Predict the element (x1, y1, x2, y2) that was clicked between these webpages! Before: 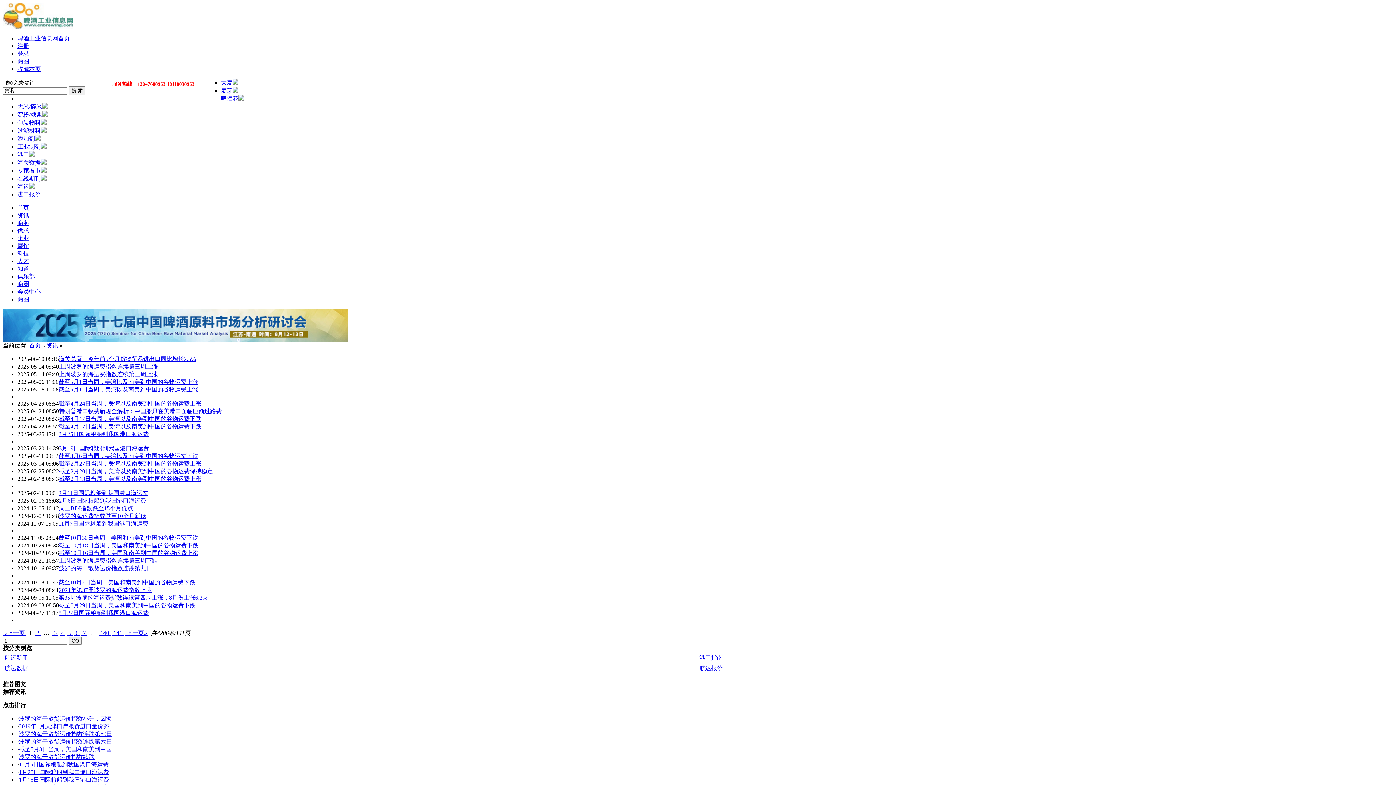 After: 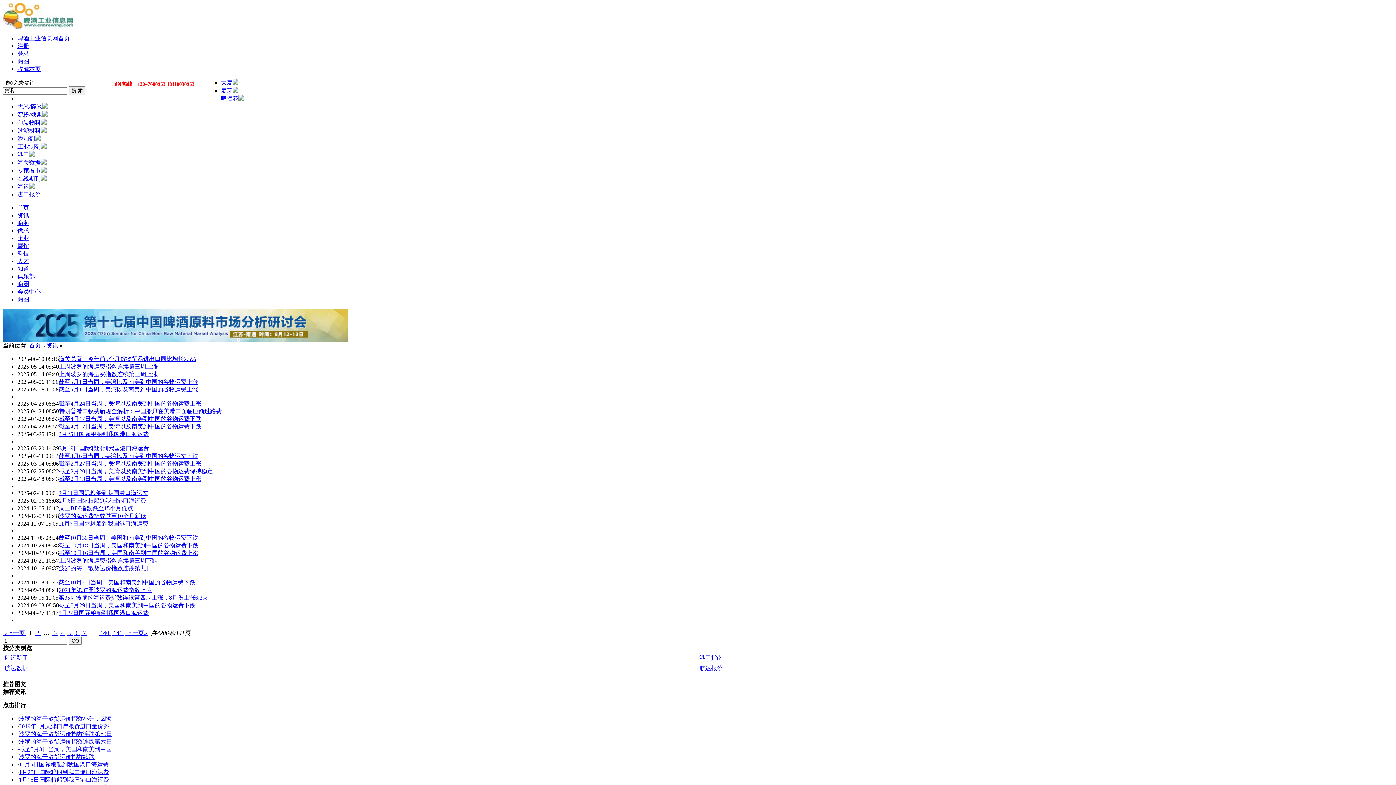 Action: bbox: (58, 505, 133, 511) label: 周三BDI指数跌至15个月低点